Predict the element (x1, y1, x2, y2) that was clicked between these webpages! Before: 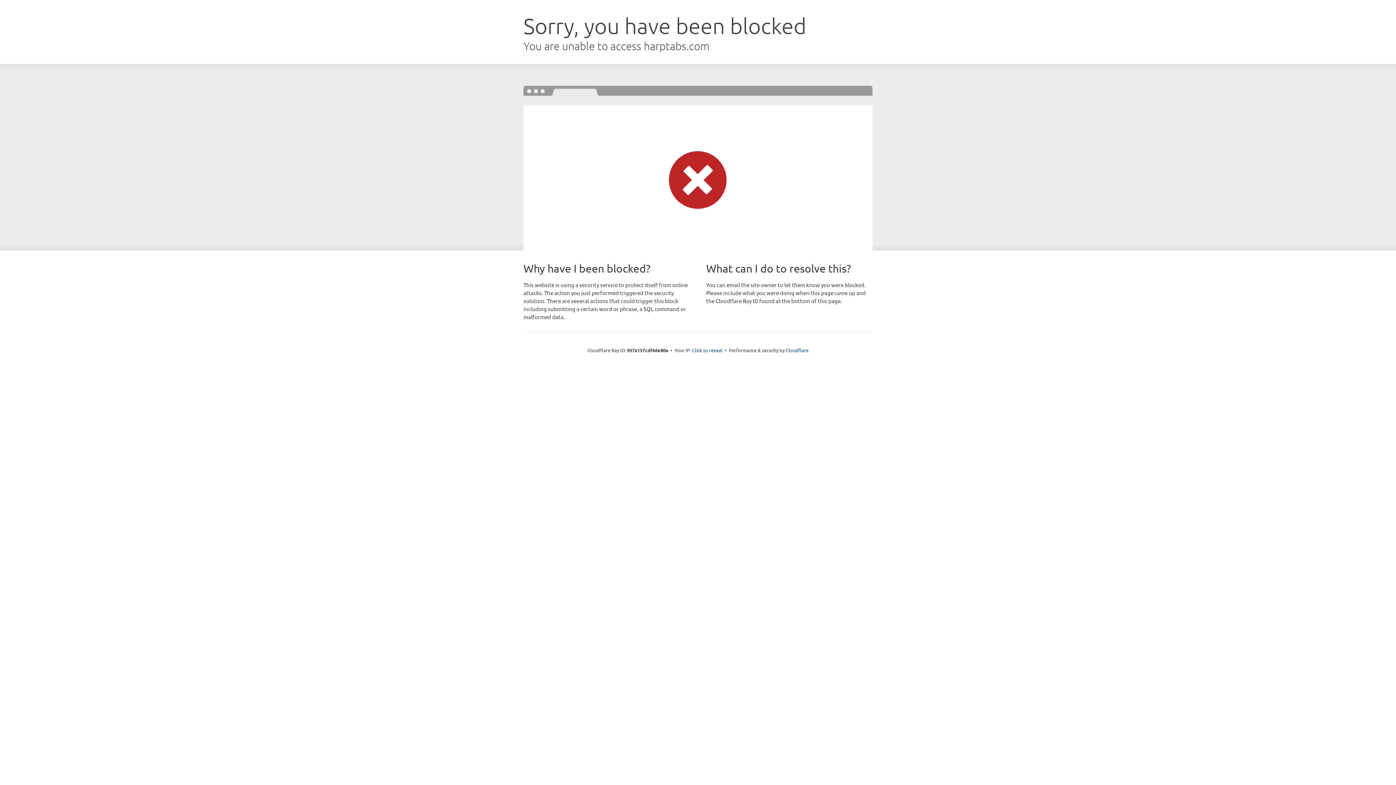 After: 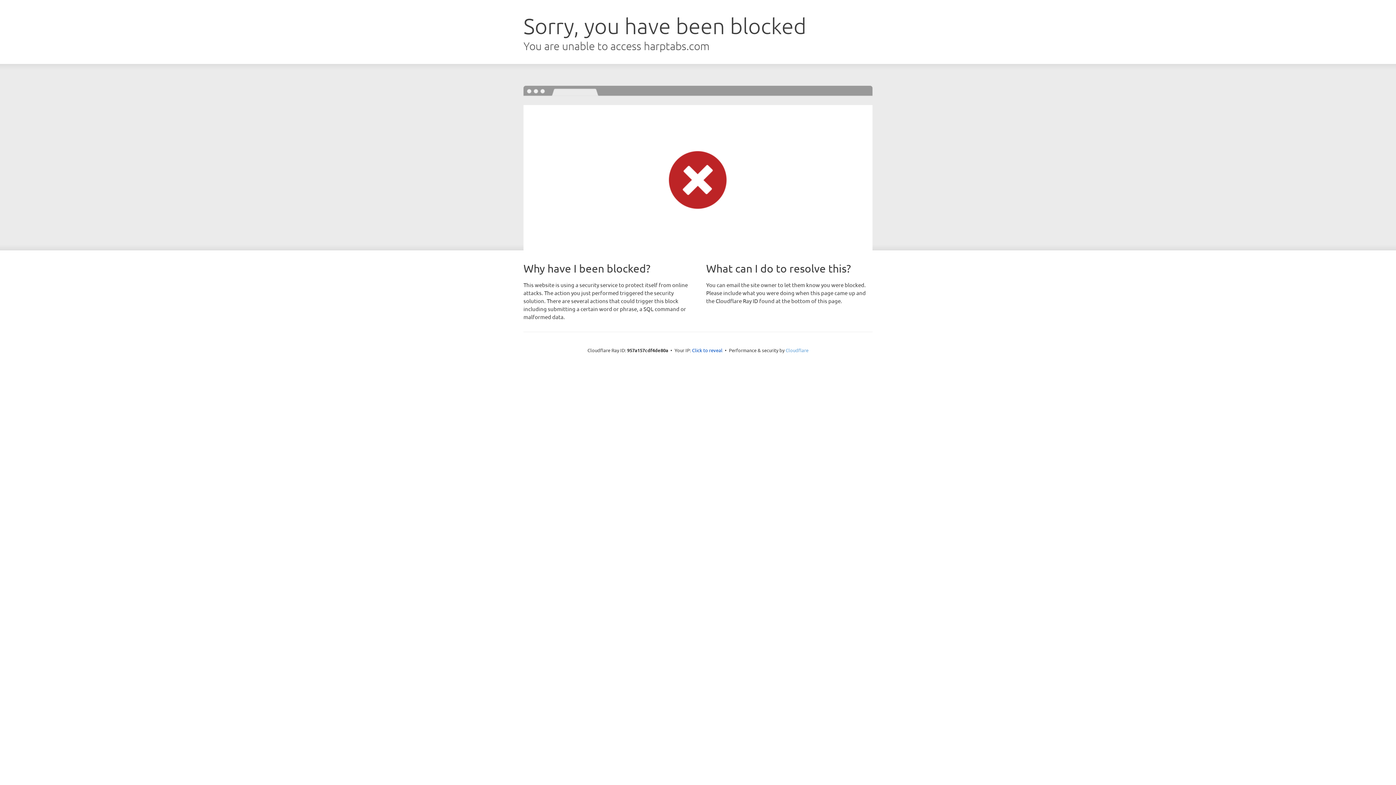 Action: bbox: (785, 347, 808, 353) label: Cloudflare